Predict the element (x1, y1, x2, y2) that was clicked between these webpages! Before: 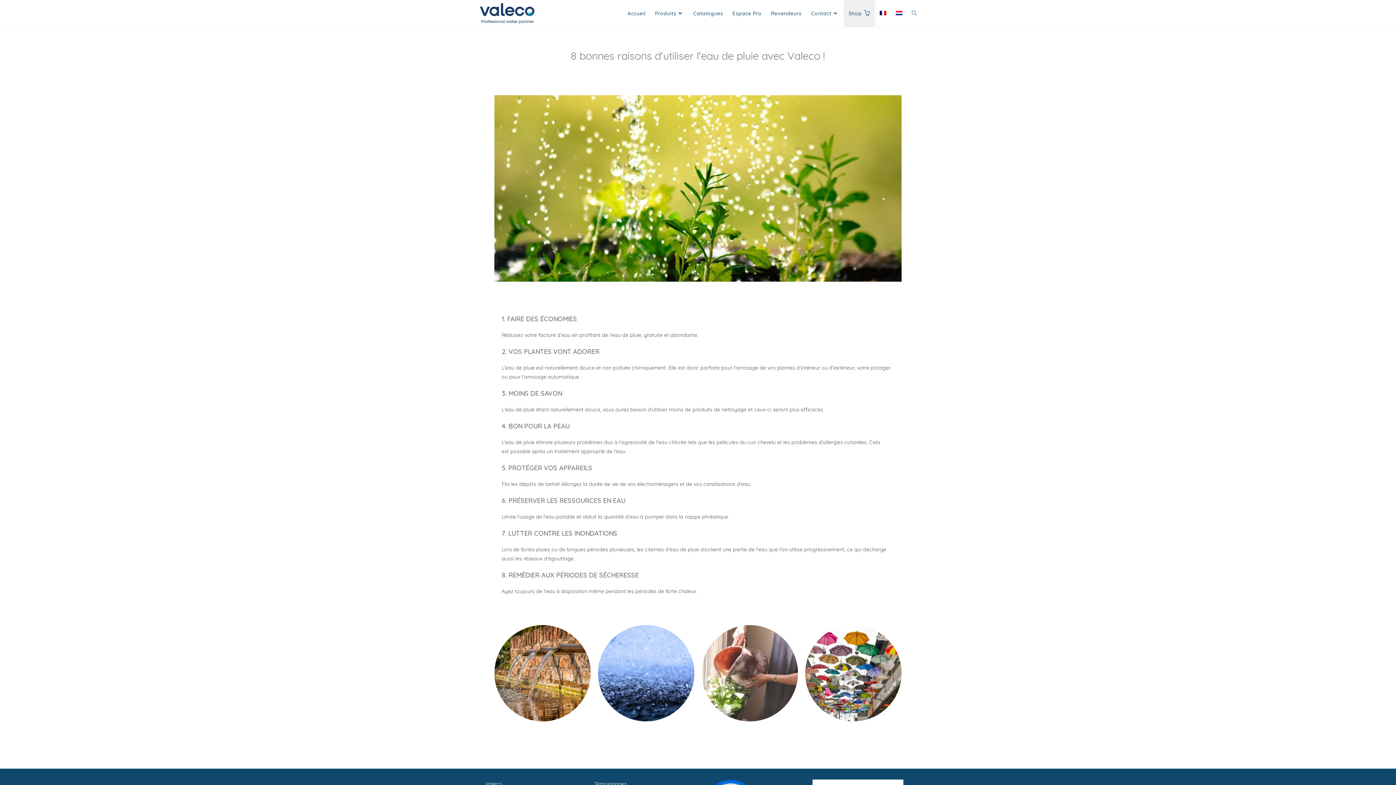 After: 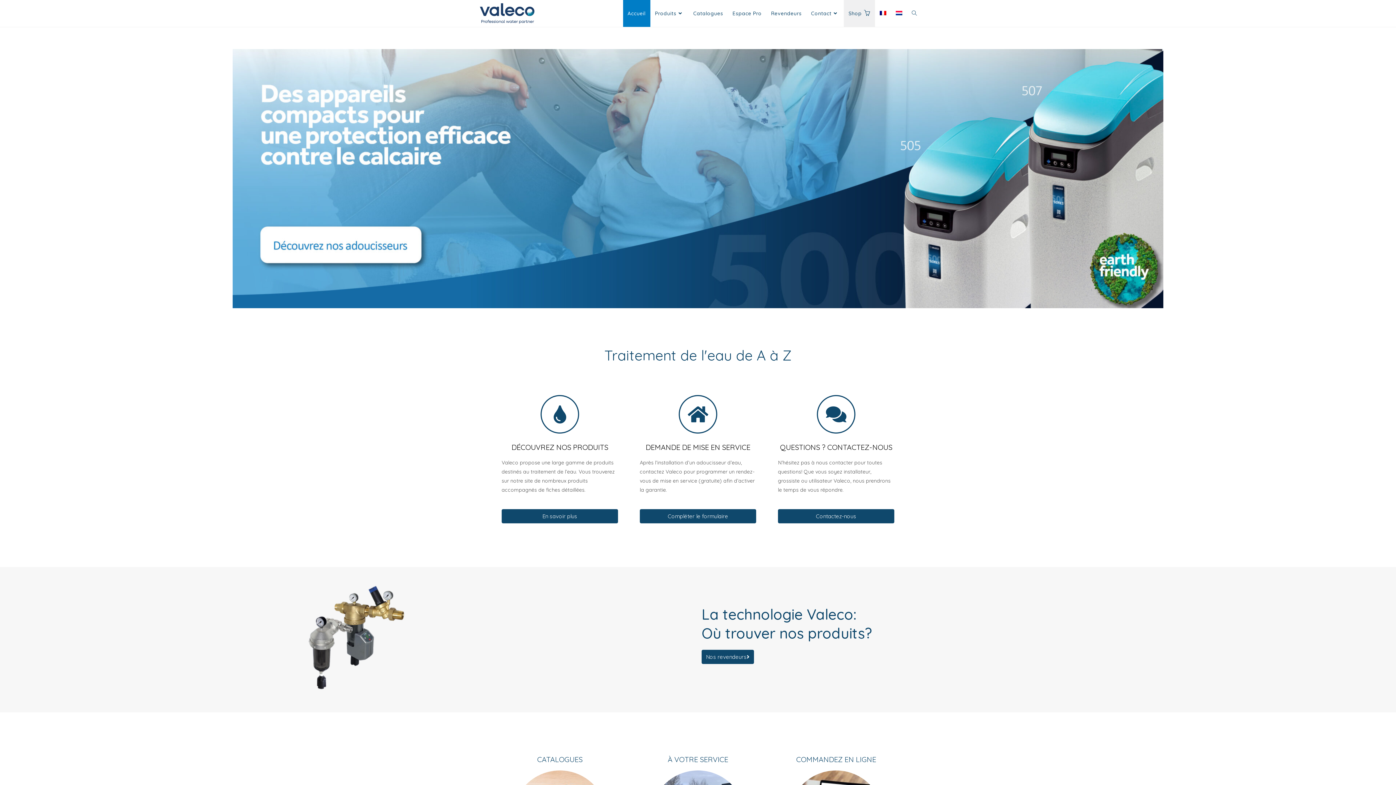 Action: bbox: (480, 9, 534, 16)